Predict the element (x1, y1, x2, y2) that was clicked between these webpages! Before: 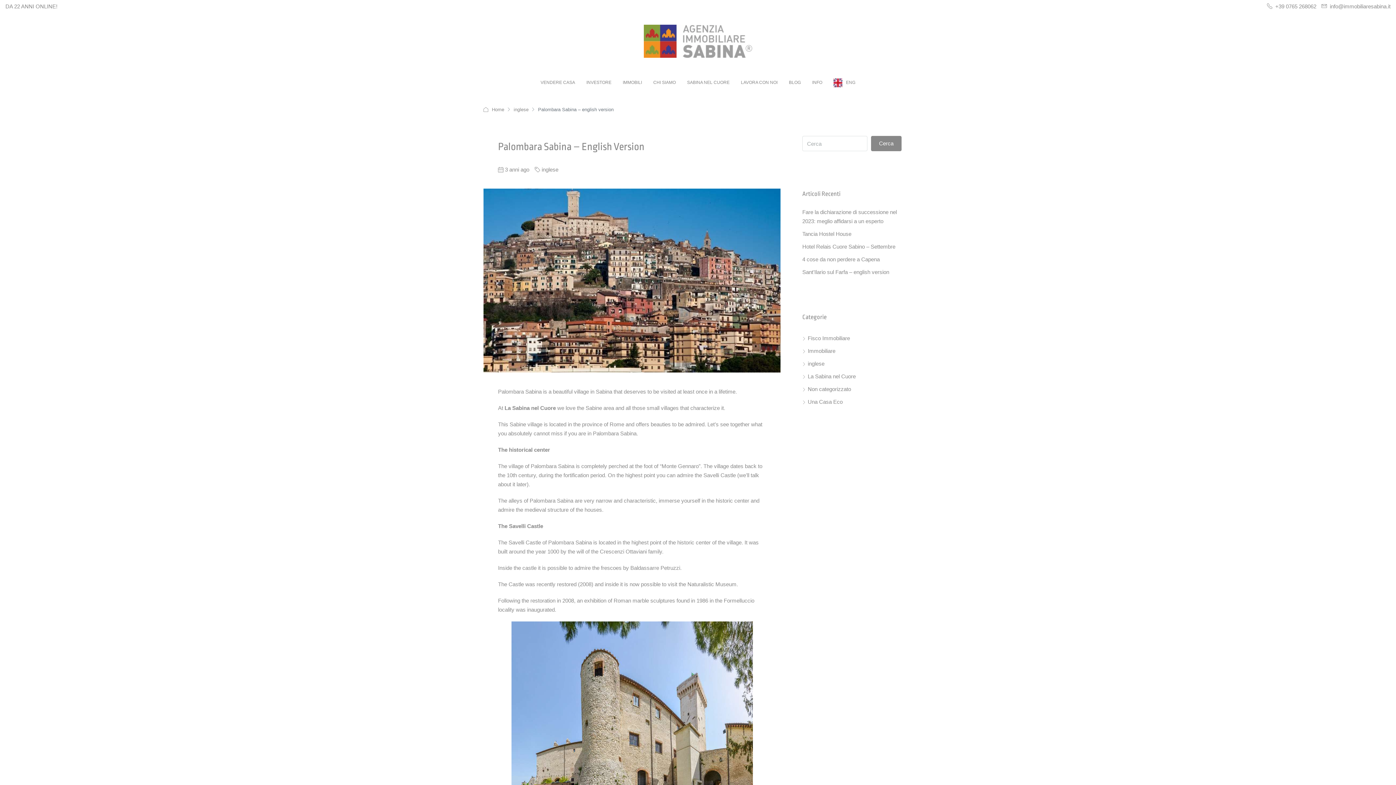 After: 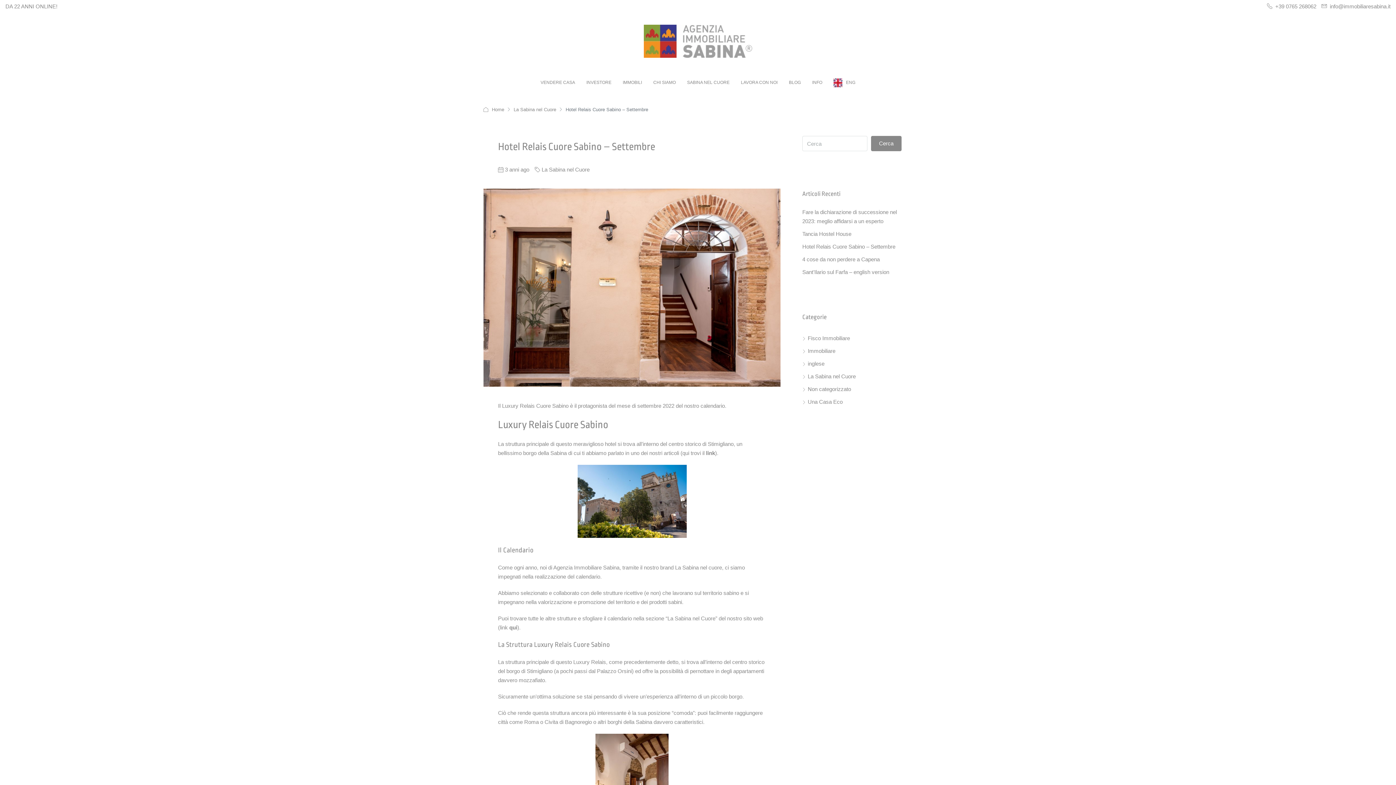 Action: label: Hotel Relais Cuore Sabino – Settembre bbox: (802, 243, 895, 249)